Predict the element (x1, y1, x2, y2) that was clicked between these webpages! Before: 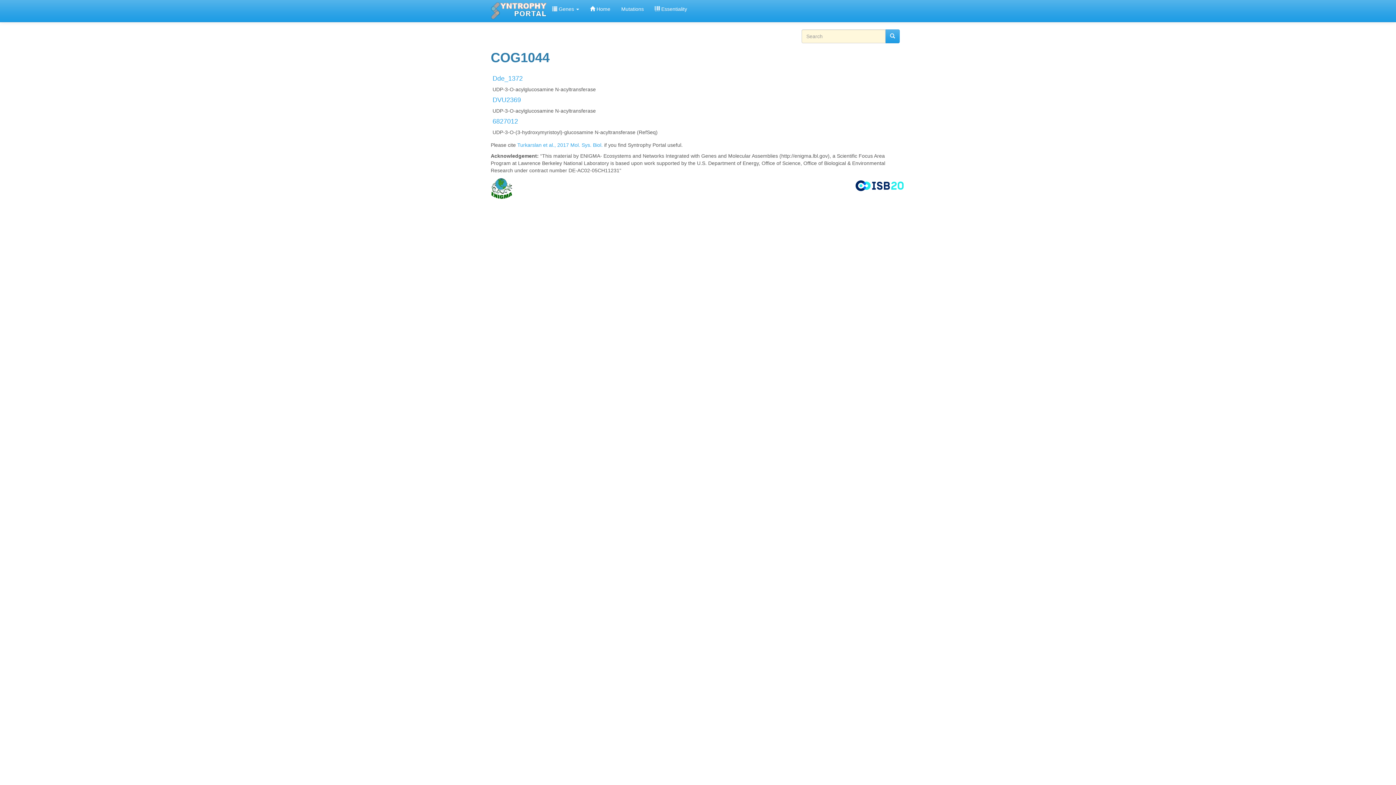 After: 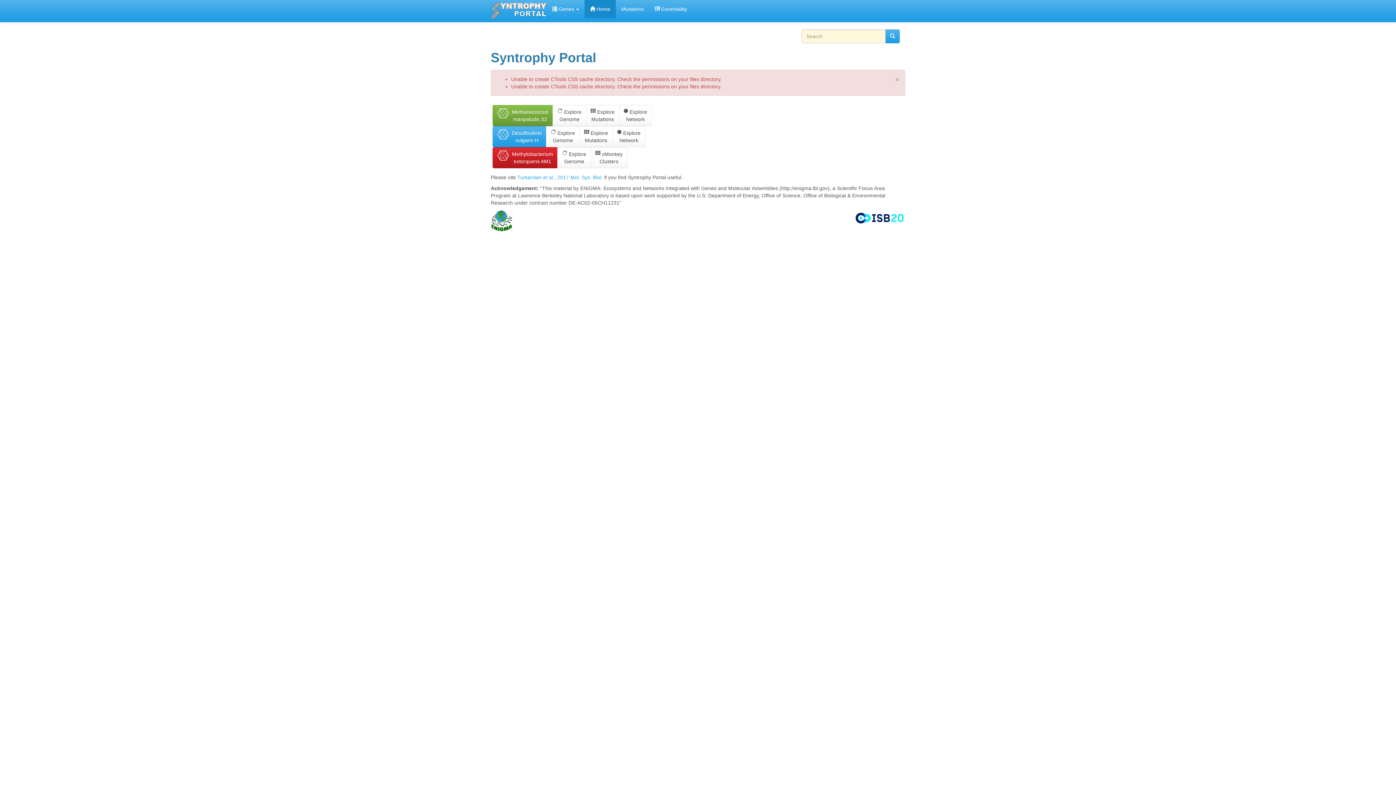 Action: bbox: (490, 2, 546, 19)